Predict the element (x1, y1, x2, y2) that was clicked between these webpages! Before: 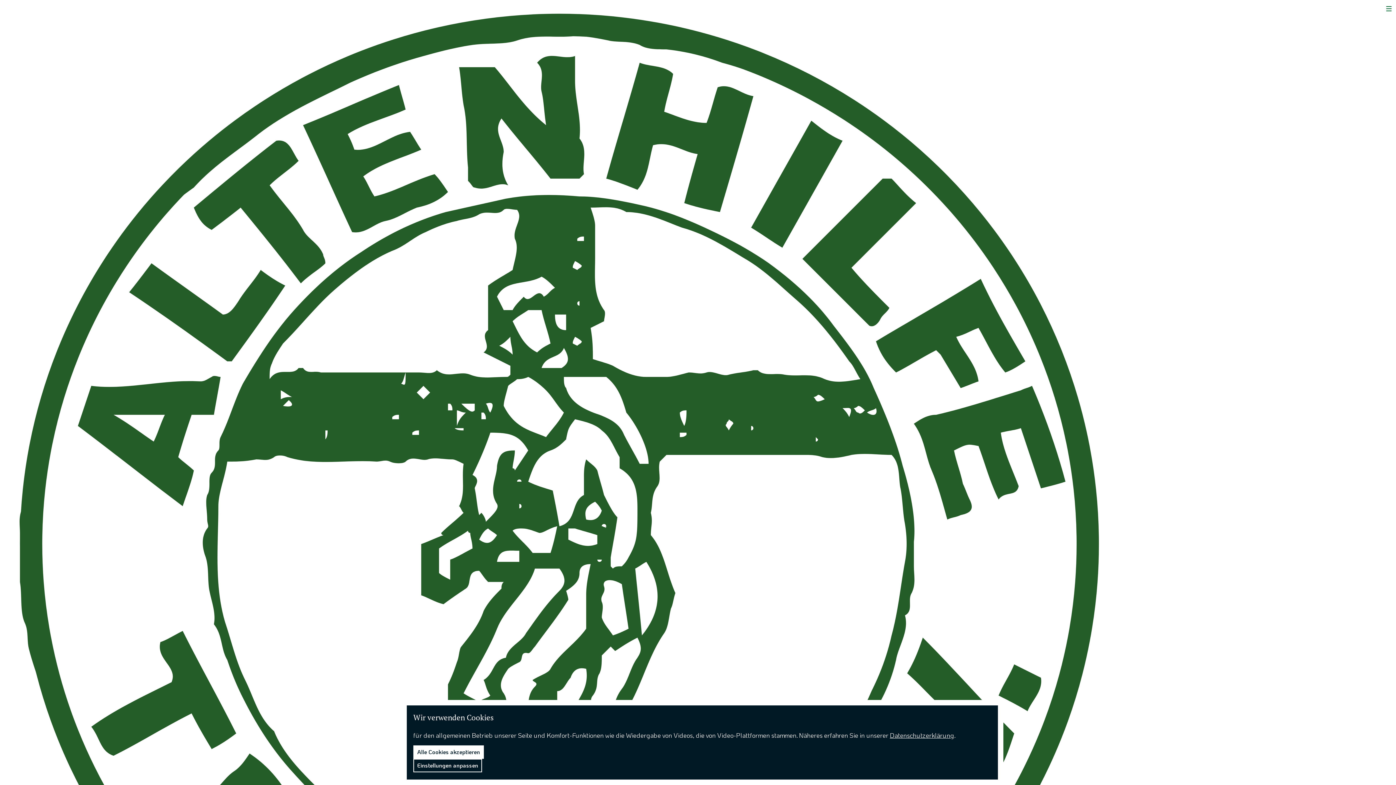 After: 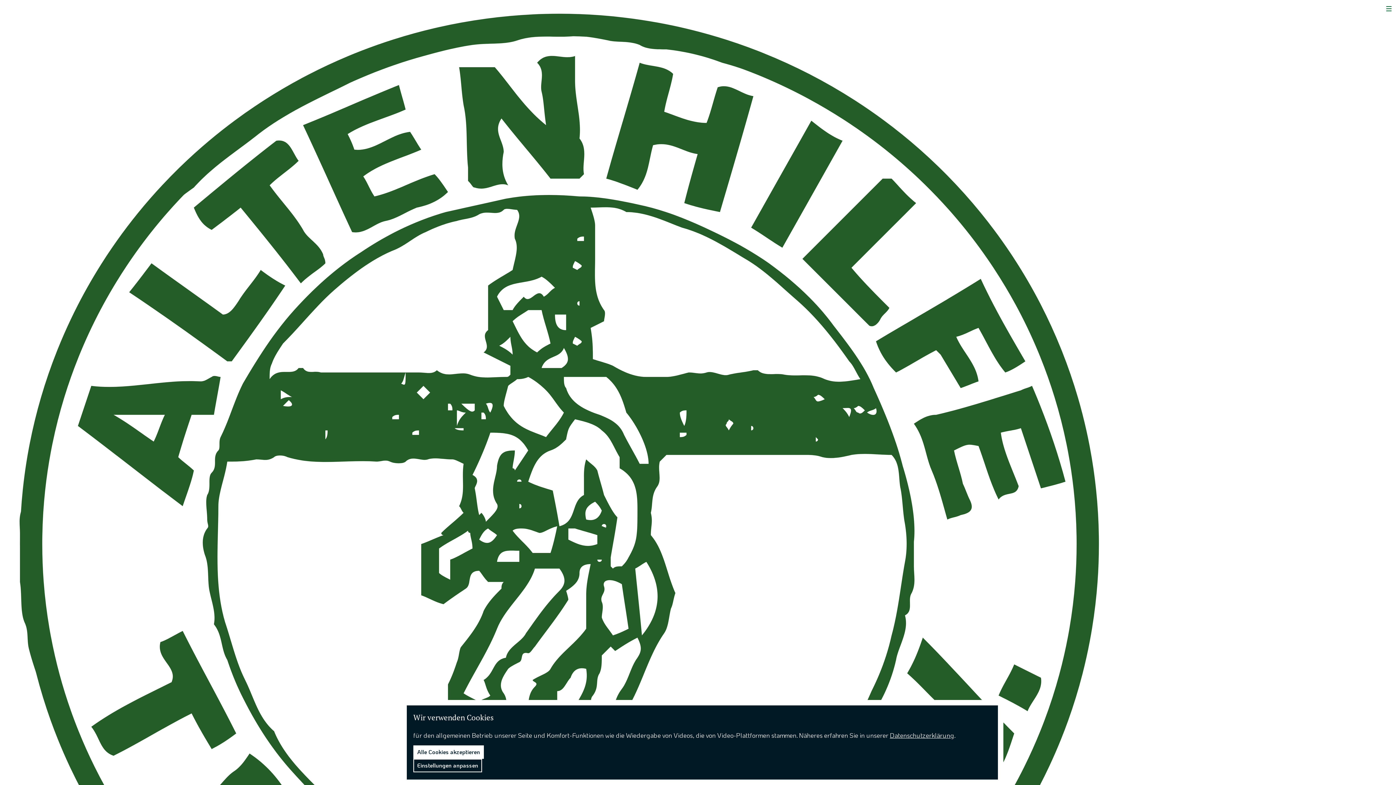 Action: bbox: (4, 0, 1103, 1086)